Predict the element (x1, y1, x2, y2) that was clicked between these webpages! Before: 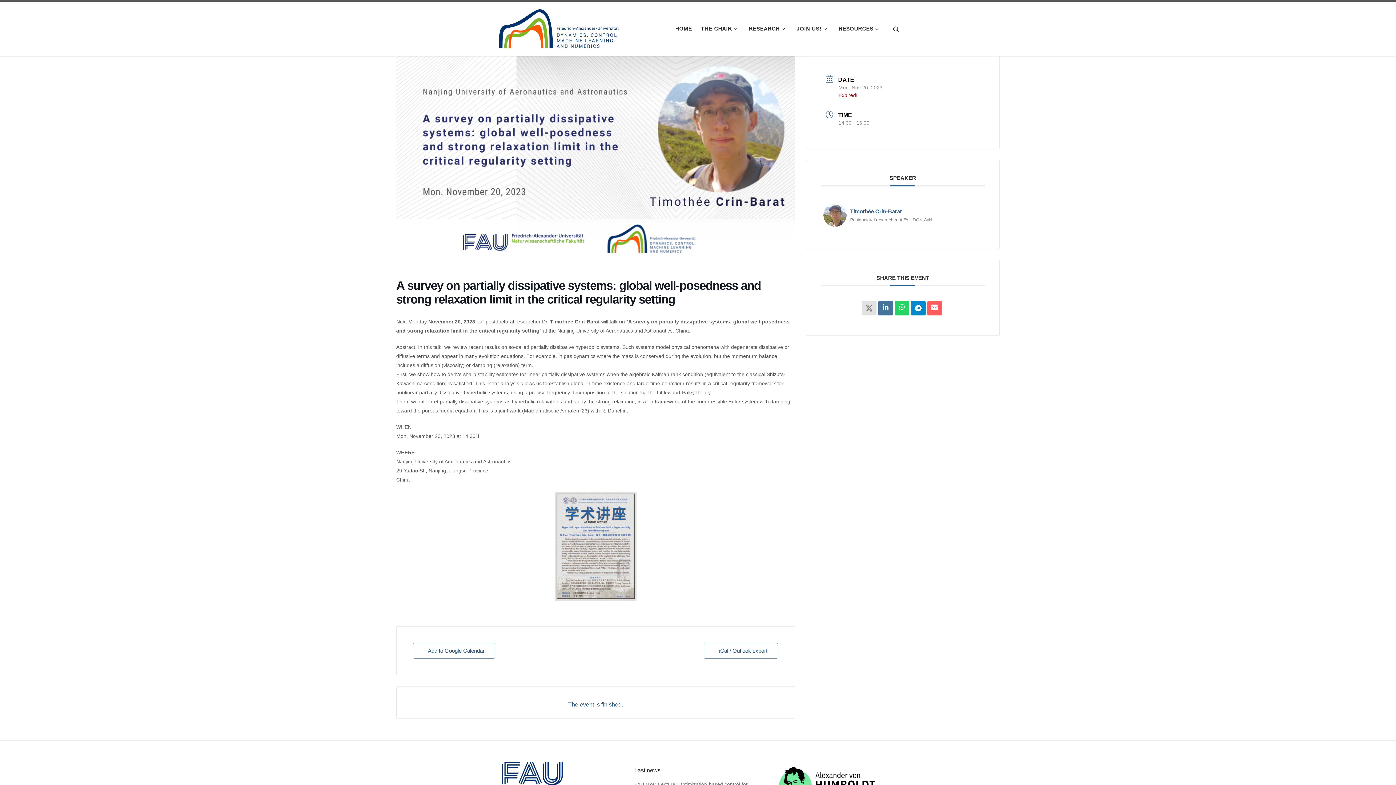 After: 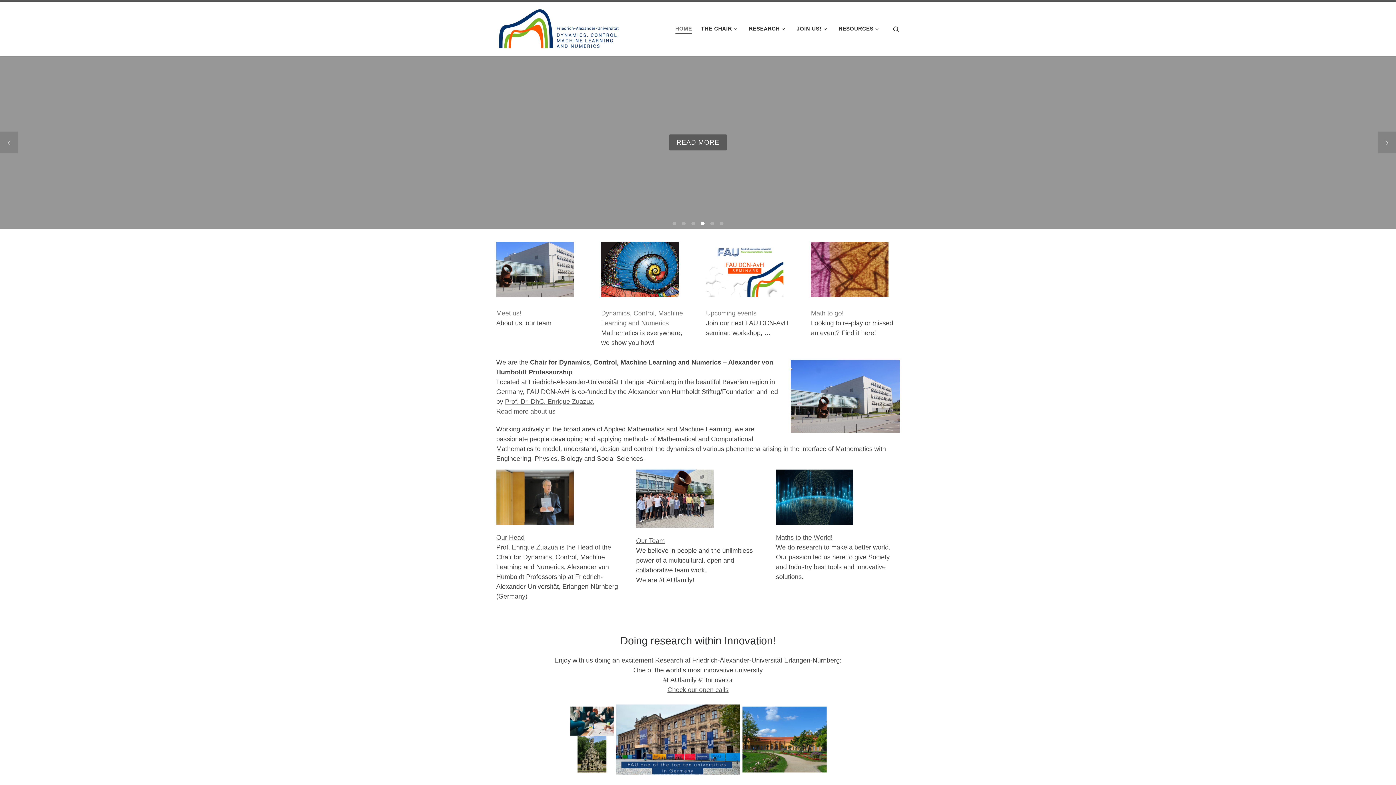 Action: bbox: (673, 21, 694, 36) label: HOME